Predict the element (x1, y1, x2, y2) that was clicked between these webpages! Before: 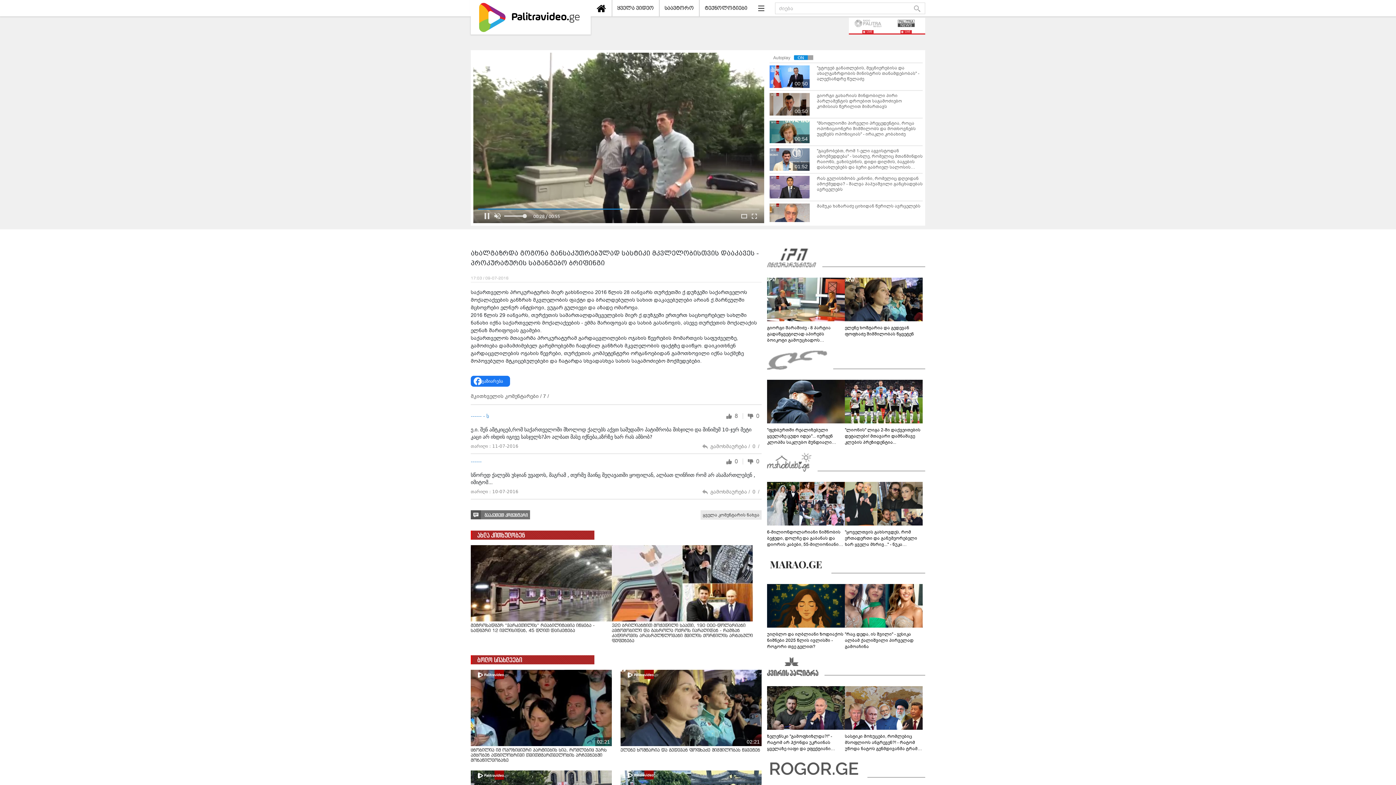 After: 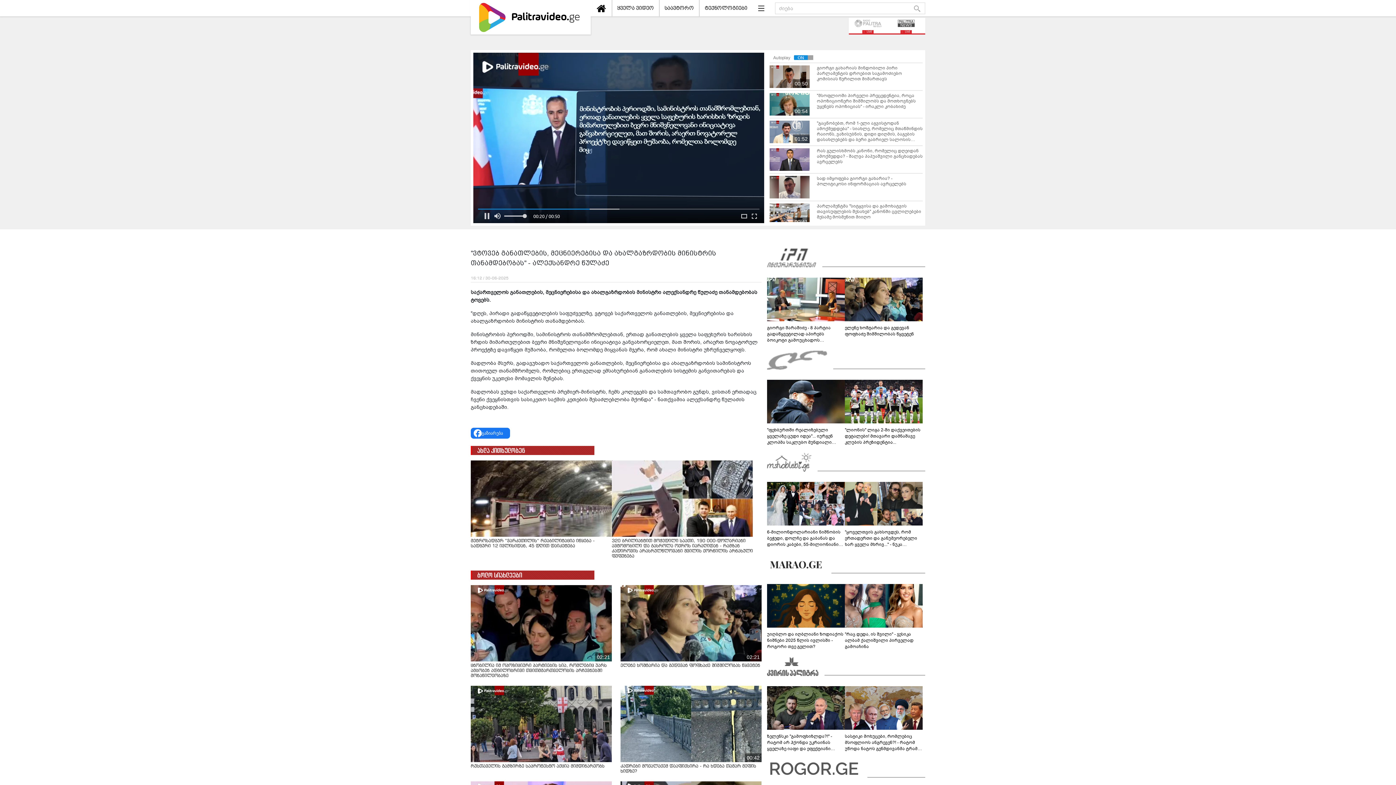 Action: bbox: (702, 488, 761, 495) label: გამოხმაურება / 0 /